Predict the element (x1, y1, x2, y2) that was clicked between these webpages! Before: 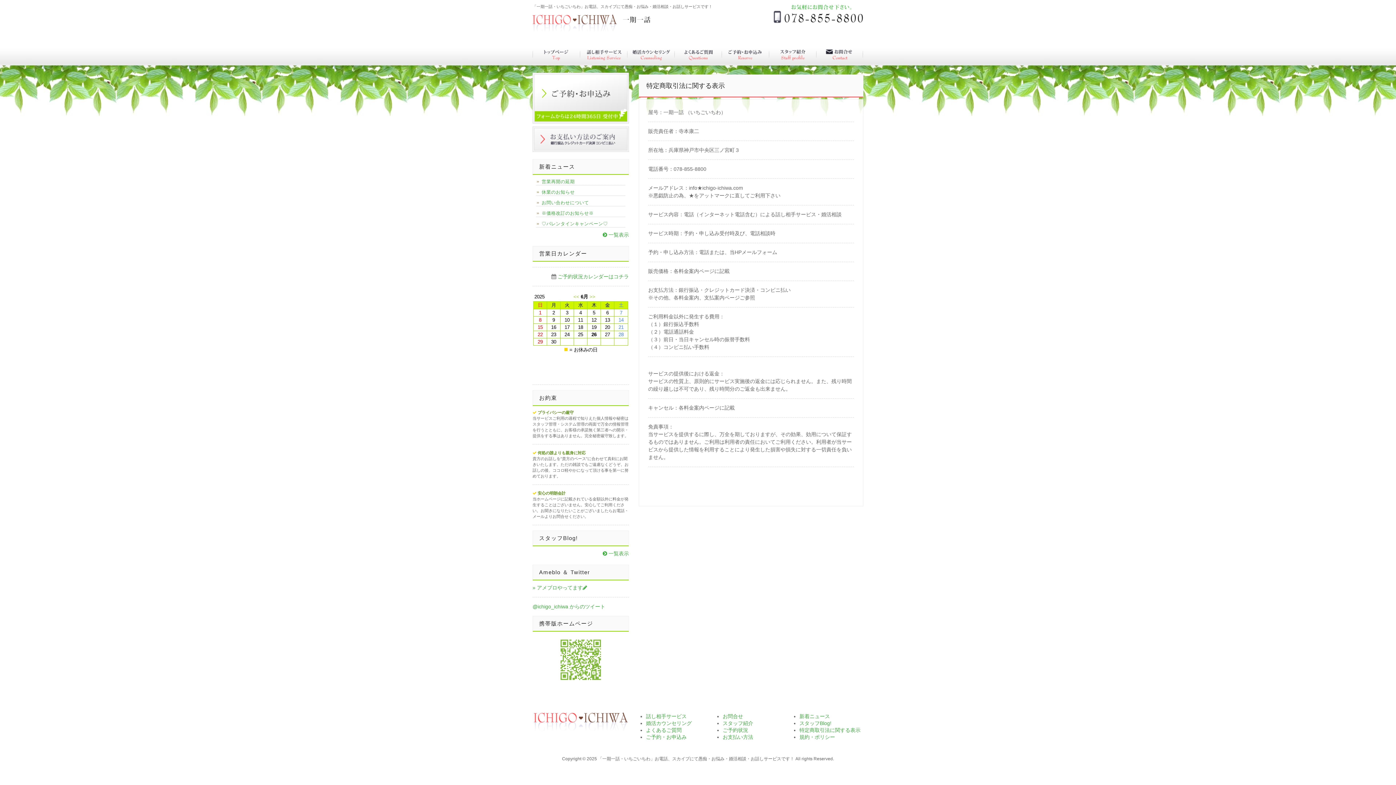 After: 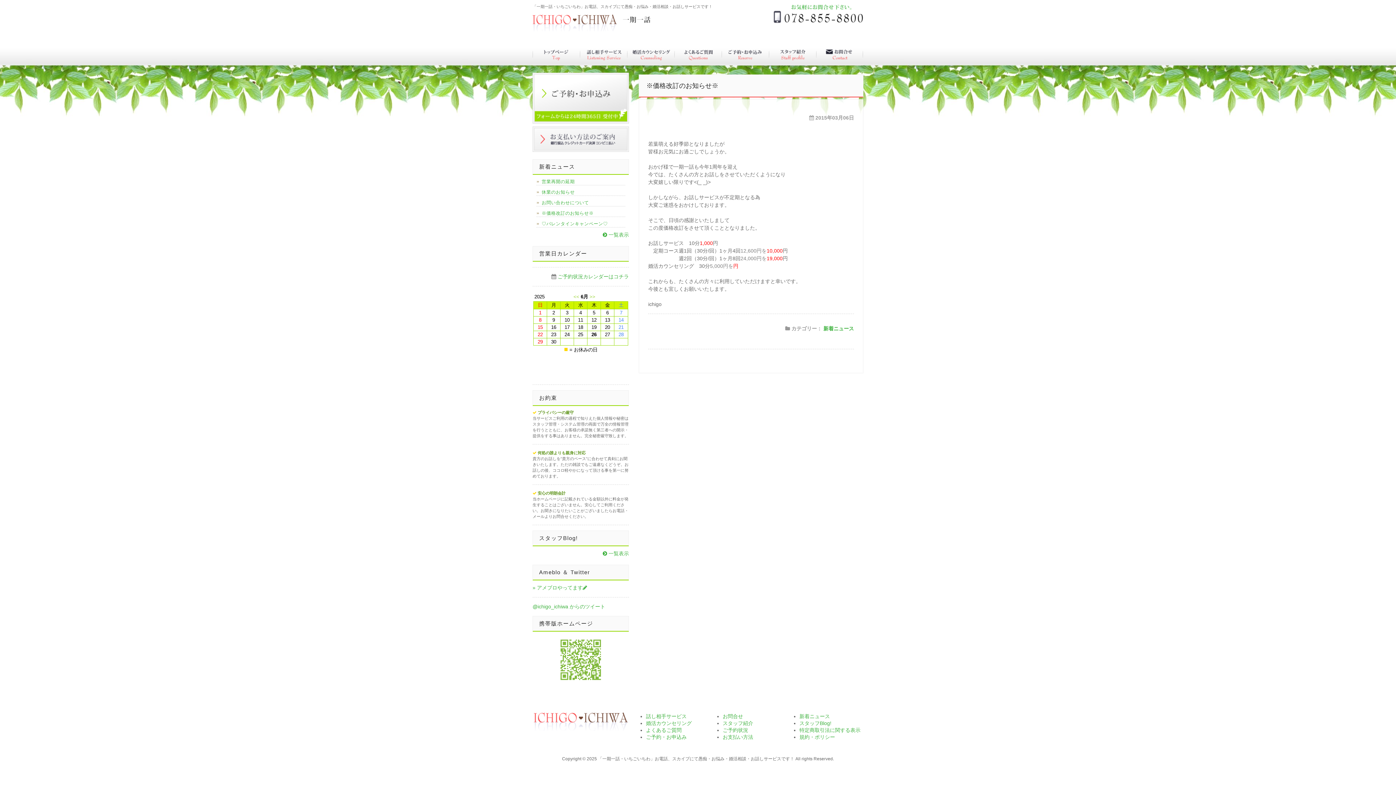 Action: bbox: (536, 210, 625, 216) label: ※価格改訂のお知らせ※